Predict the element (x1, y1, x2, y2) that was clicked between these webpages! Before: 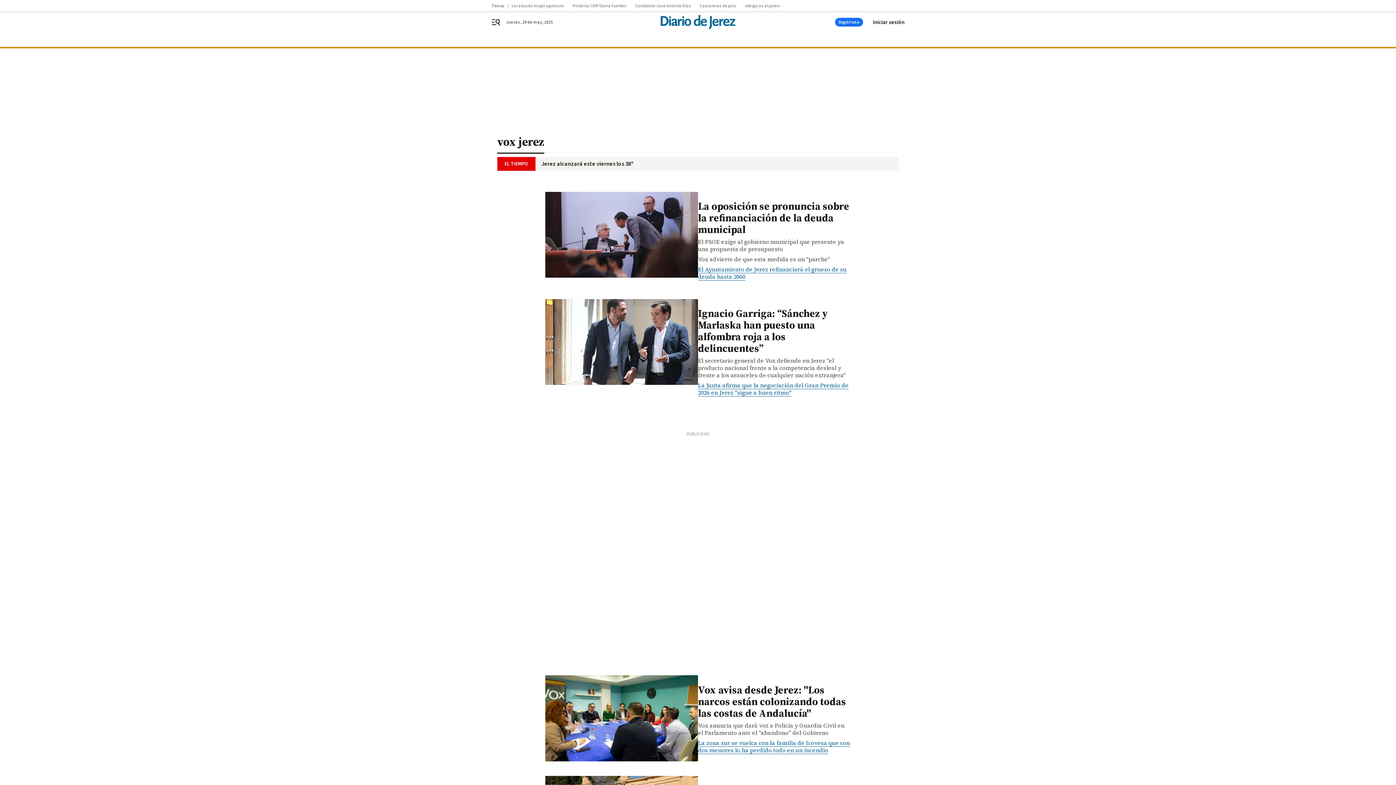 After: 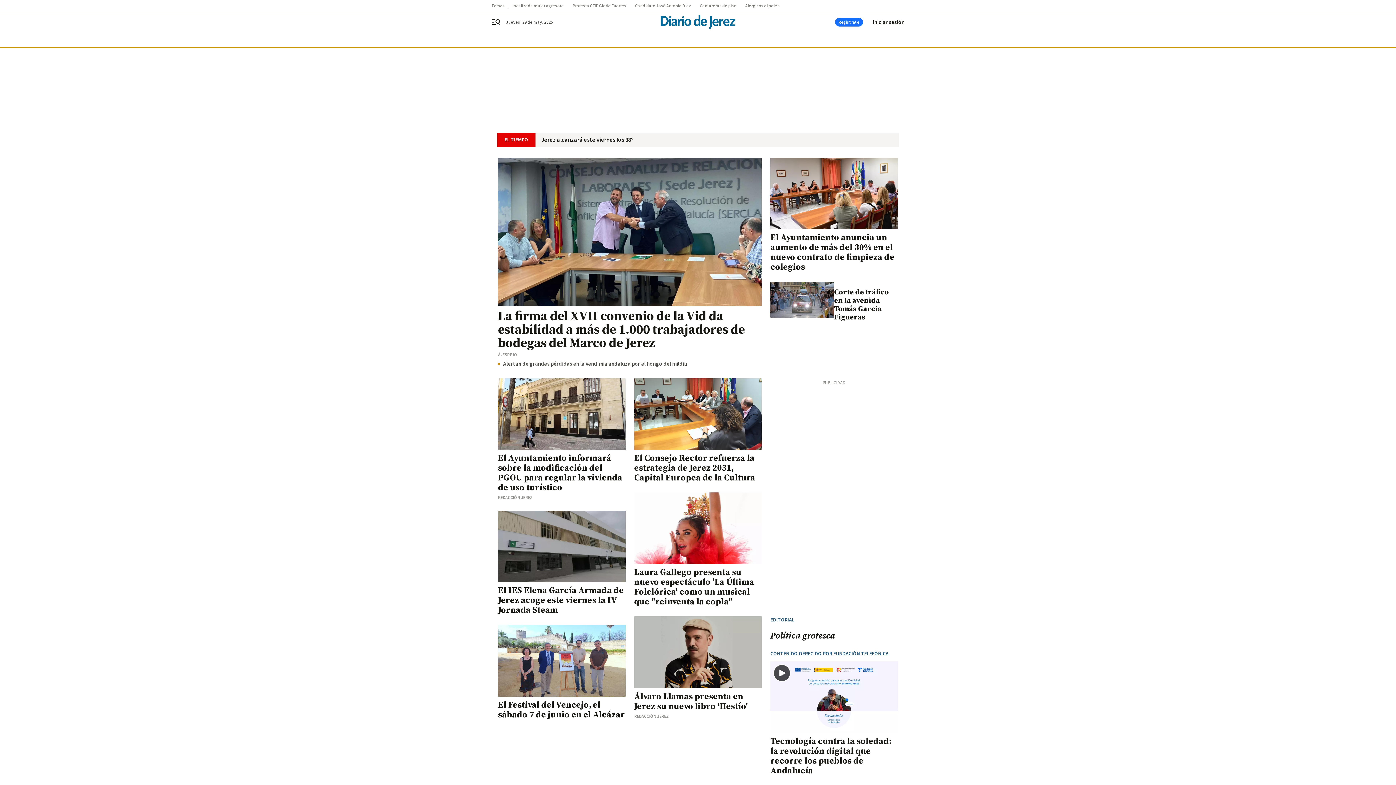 Action: bbox: (647, 14, 749, 29)